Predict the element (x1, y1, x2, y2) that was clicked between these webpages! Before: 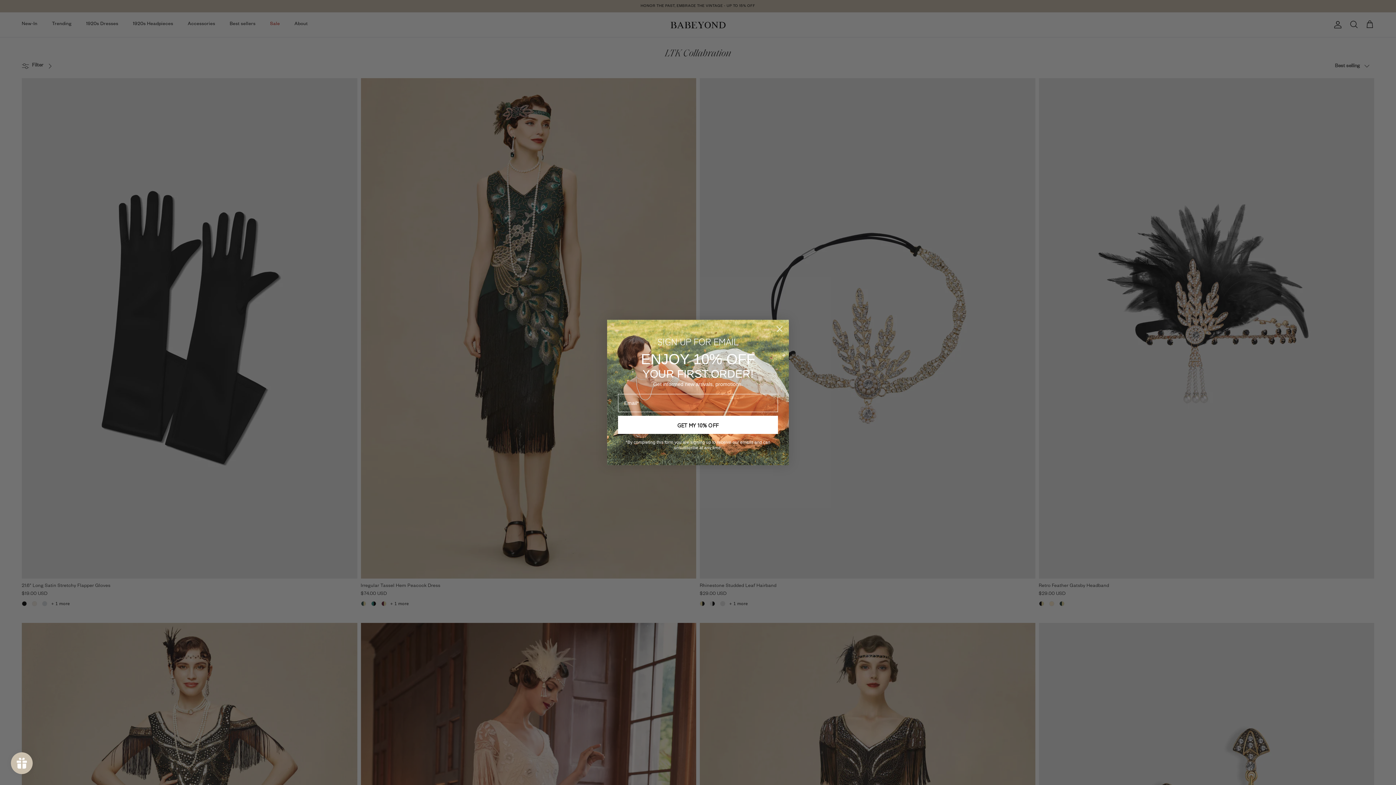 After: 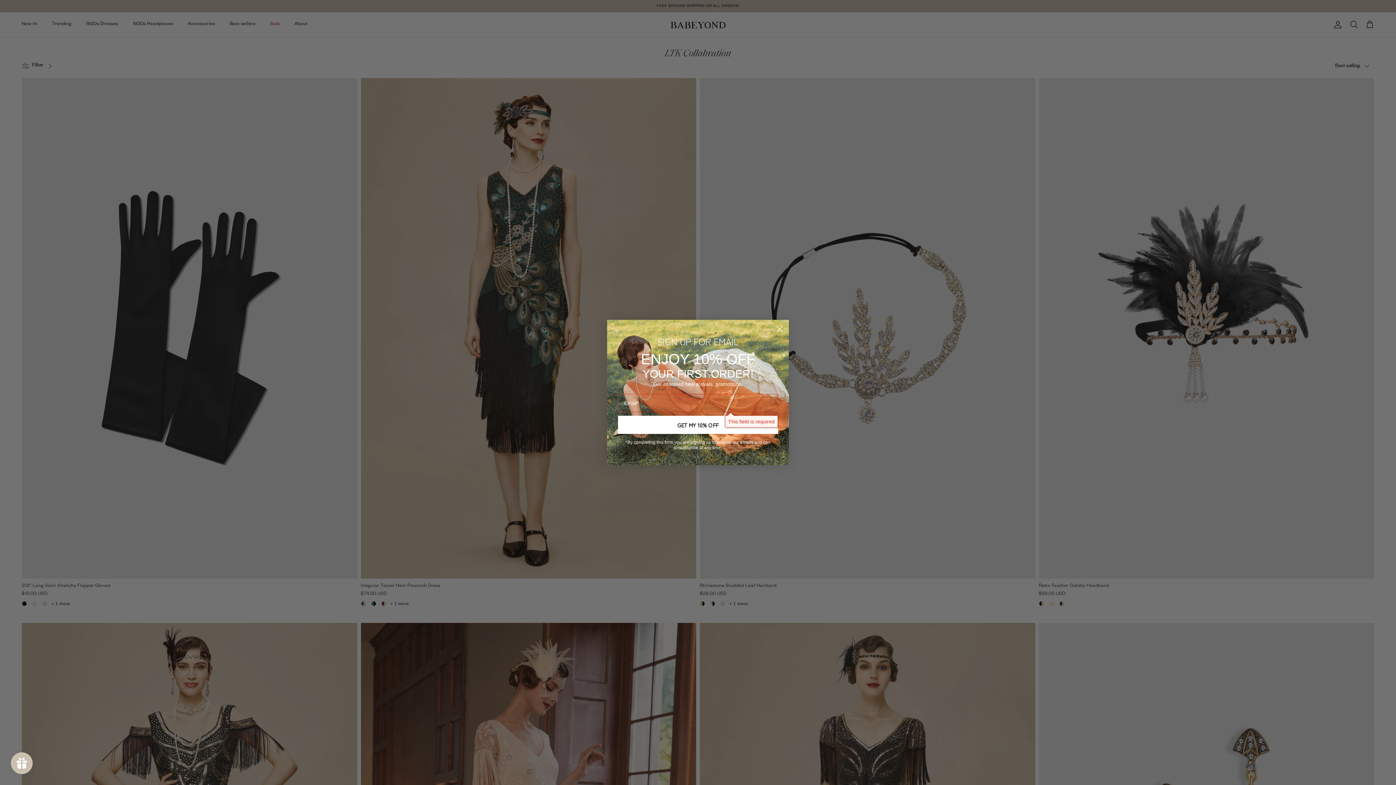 Action: label: GET MY 10% OFF bbox: (618, 416, 778, 434)